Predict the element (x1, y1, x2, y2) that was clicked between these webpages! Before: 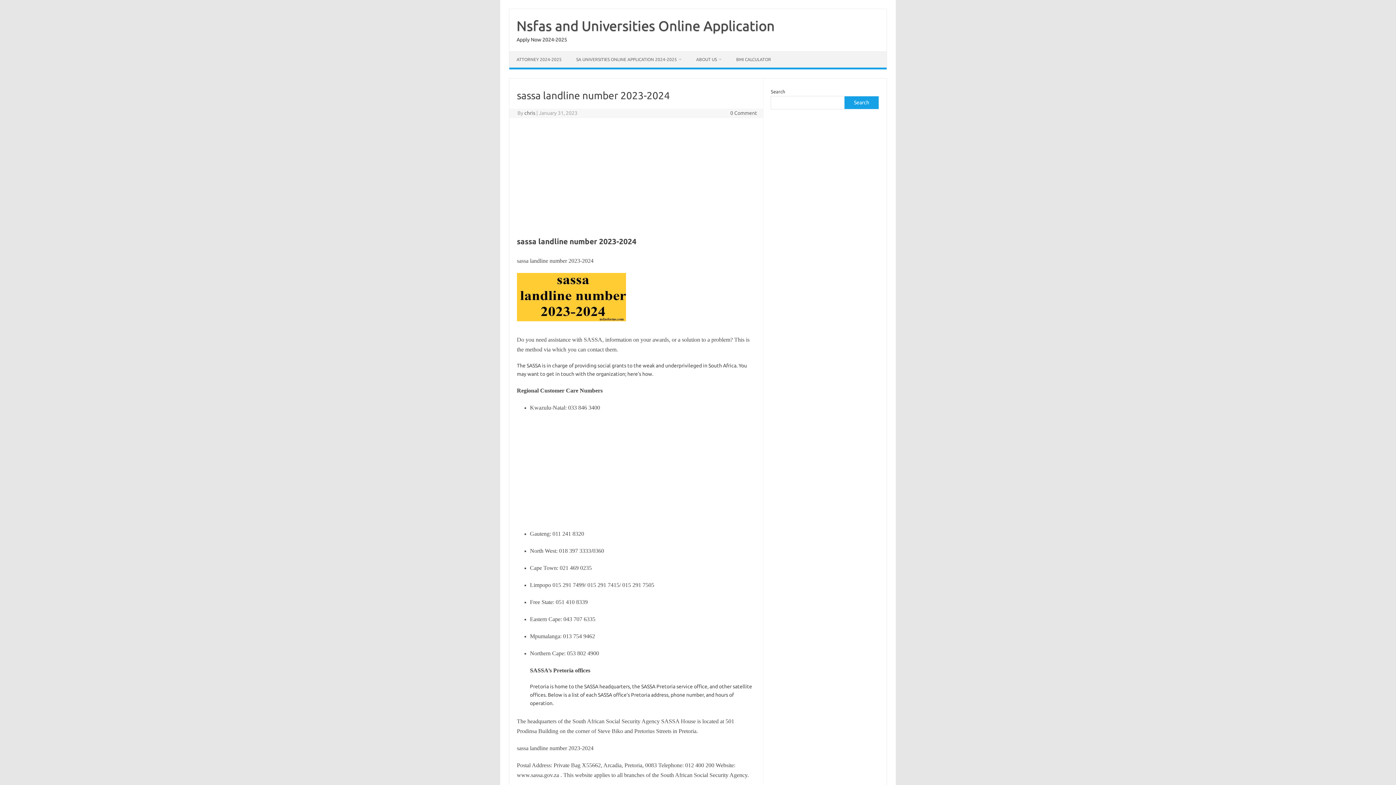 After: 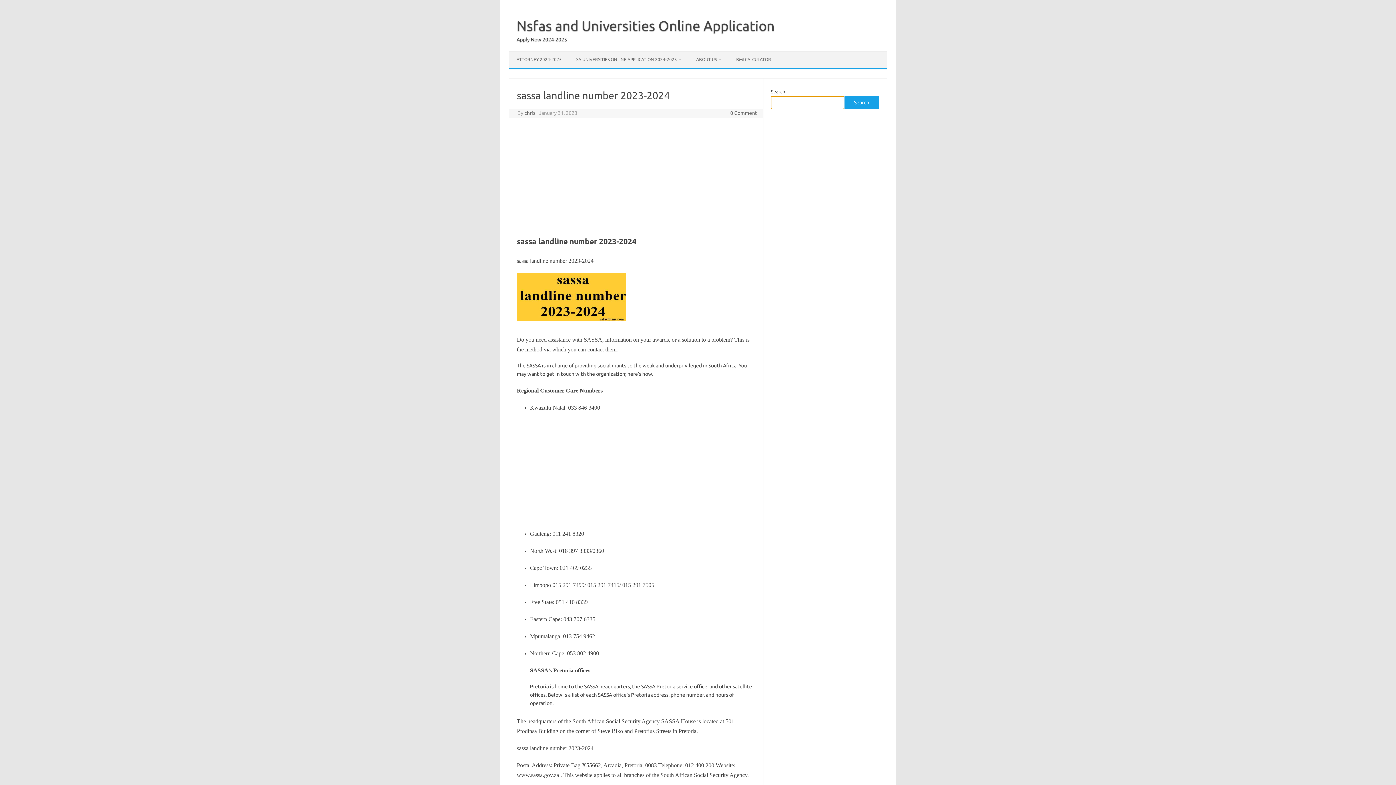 Action: bbox: (844, 96, 879, 109) label: Search